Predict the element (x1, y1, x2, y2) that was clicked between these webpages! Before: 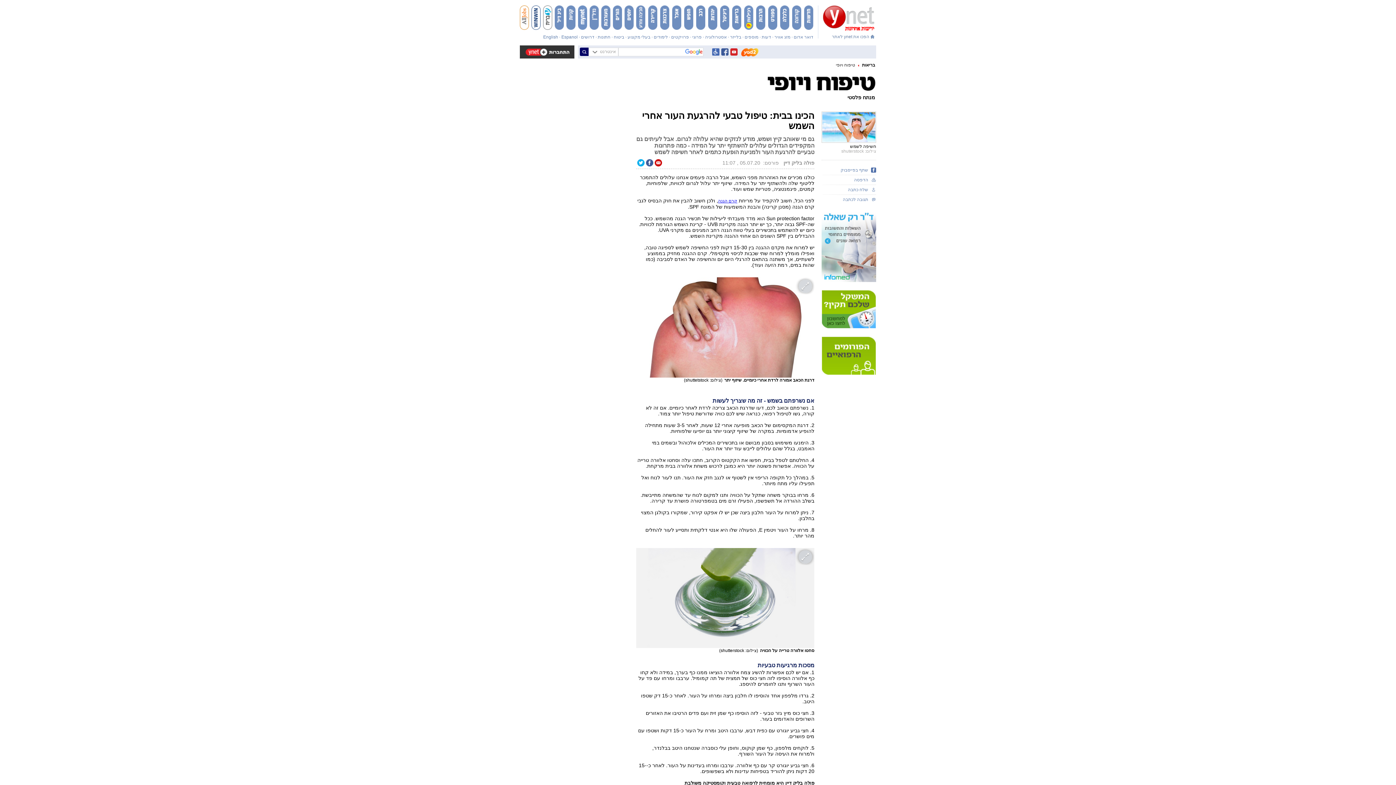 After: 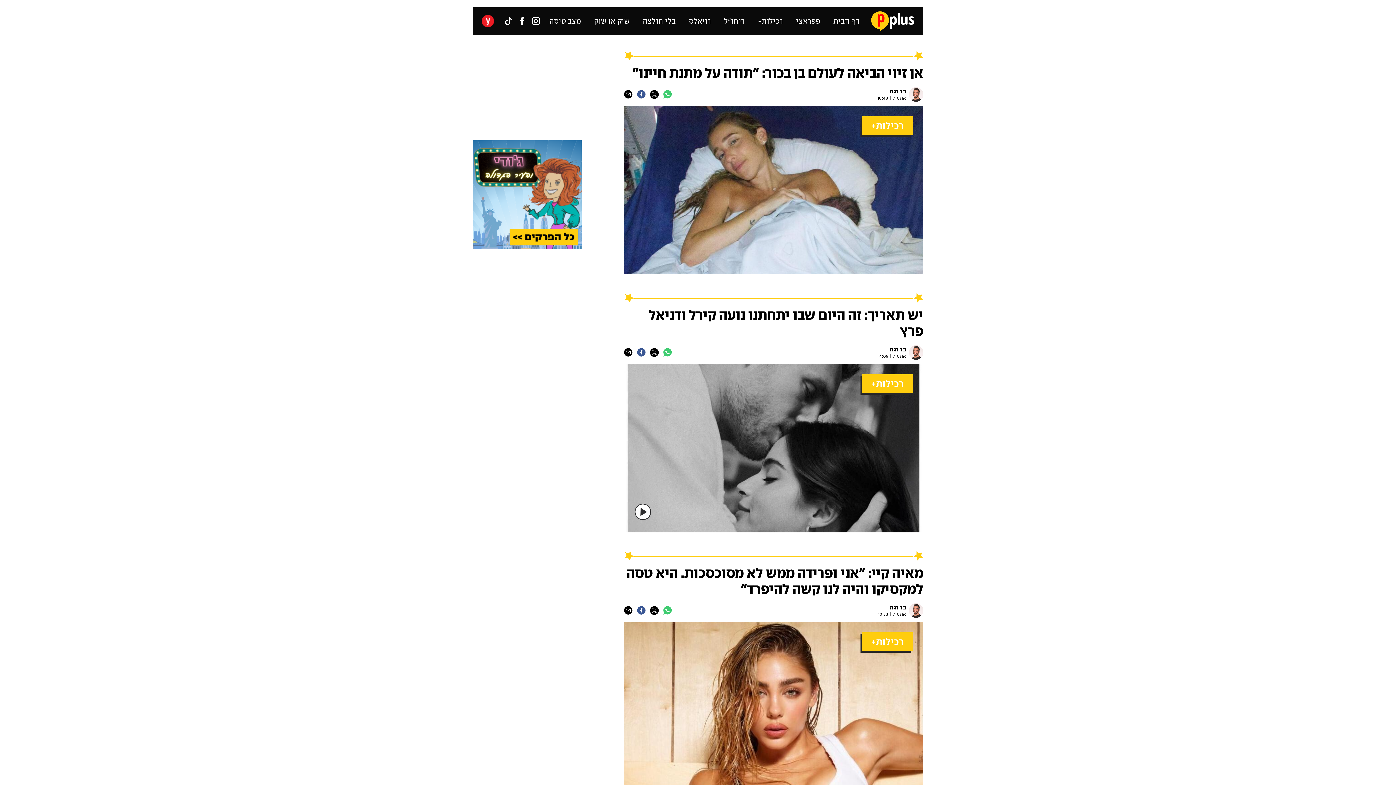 Action: bbox: (744, 5, 753, 29)